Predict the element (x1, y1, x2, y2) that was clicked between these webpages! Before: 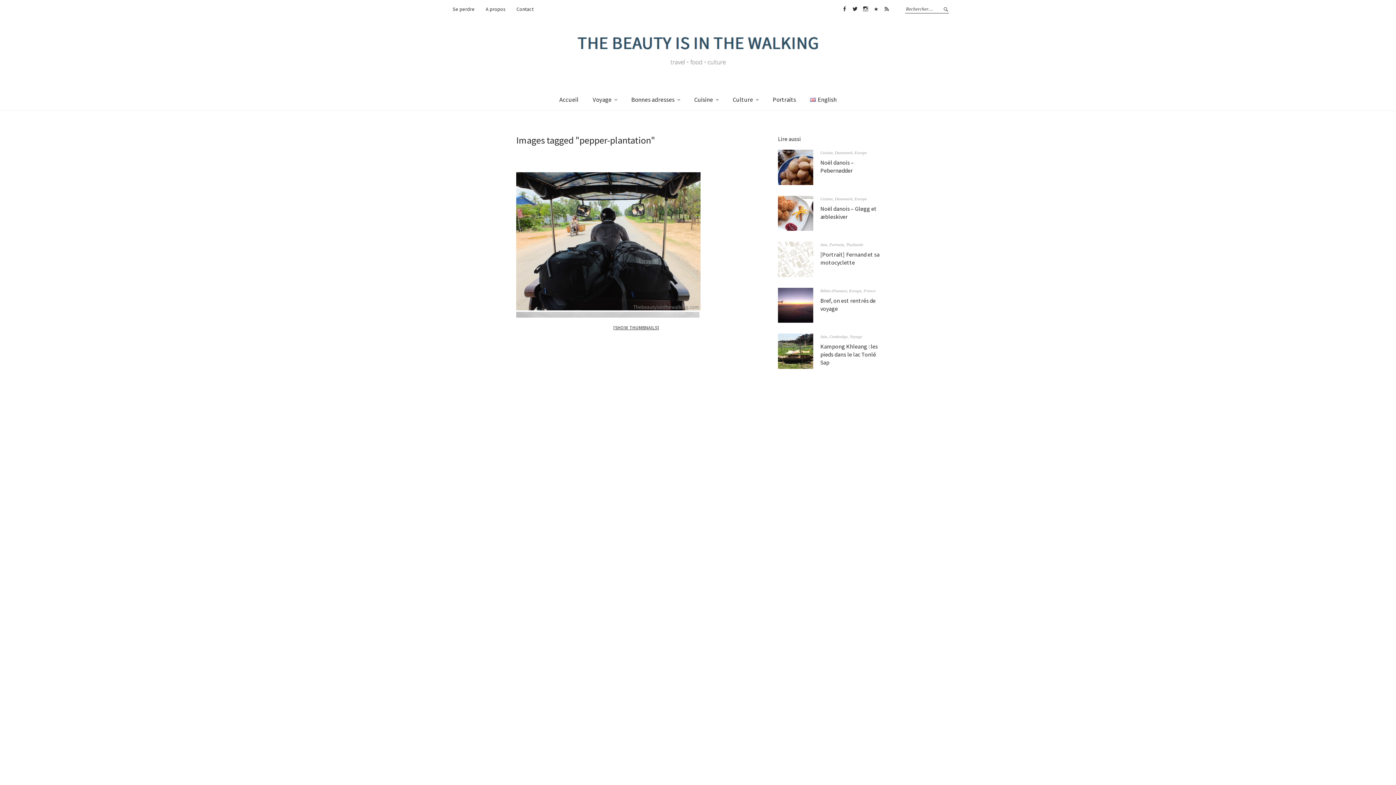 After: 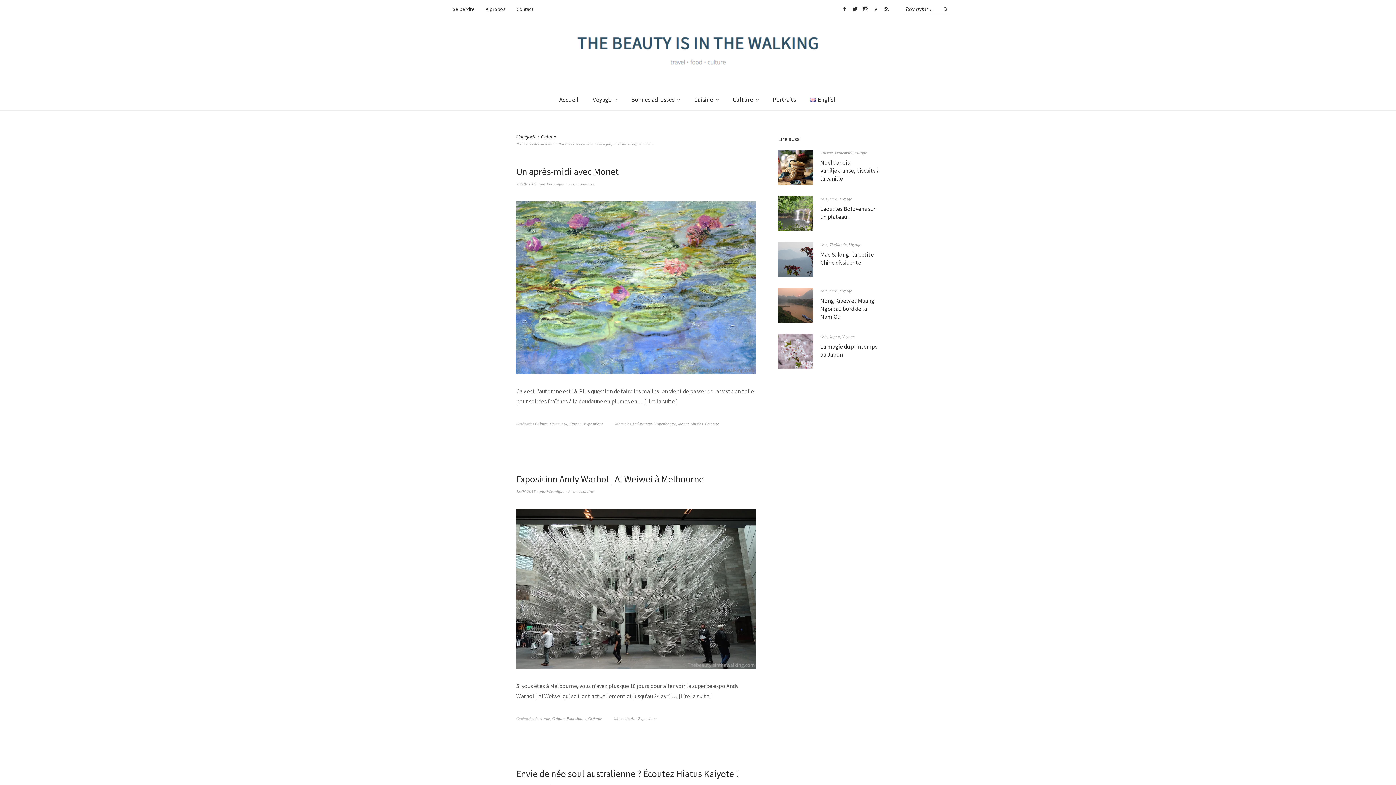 Action: bbox: (726, 89, 765, 110) label: Culture